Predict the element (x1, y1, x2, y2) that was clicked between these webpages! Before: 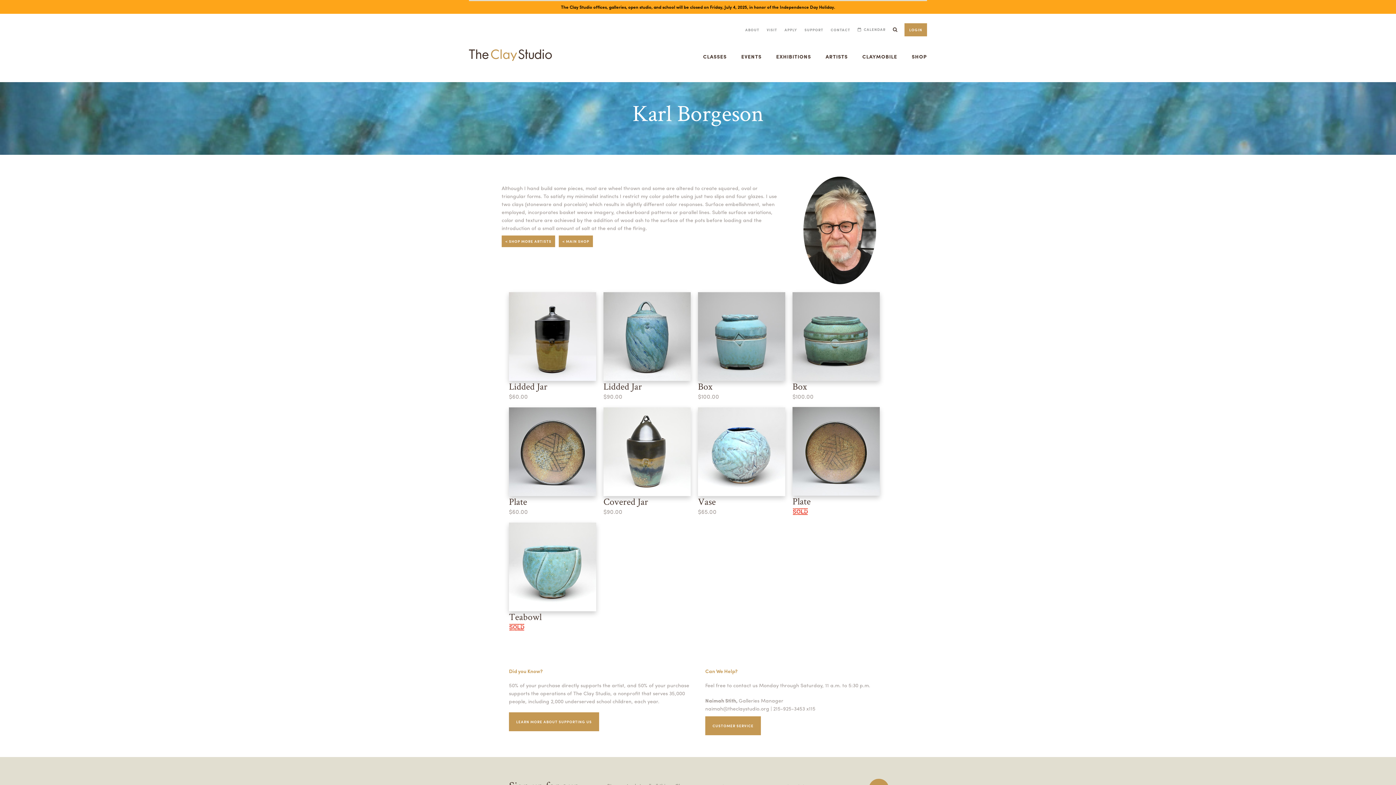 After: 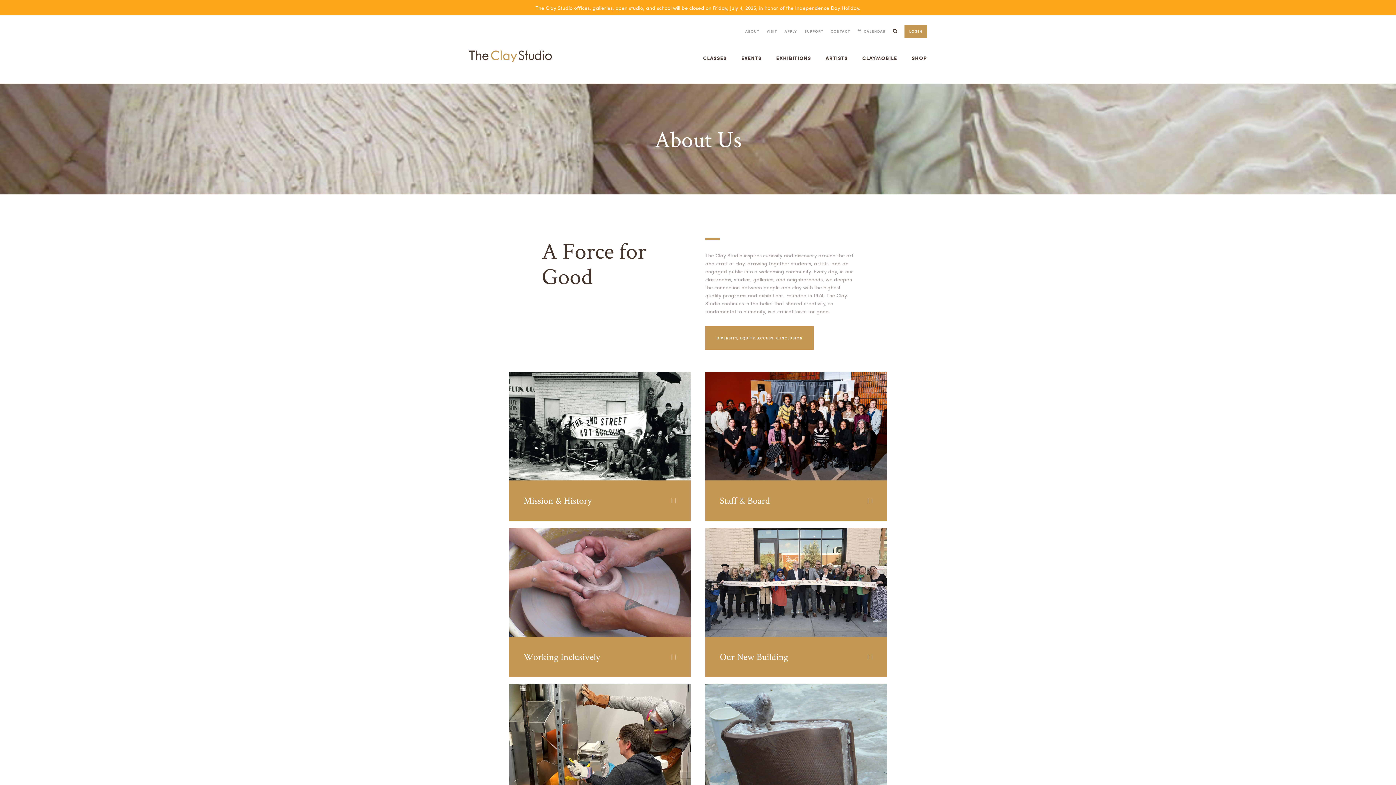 Action: bbox: (745, 27, 759, 31) label: ABOUT